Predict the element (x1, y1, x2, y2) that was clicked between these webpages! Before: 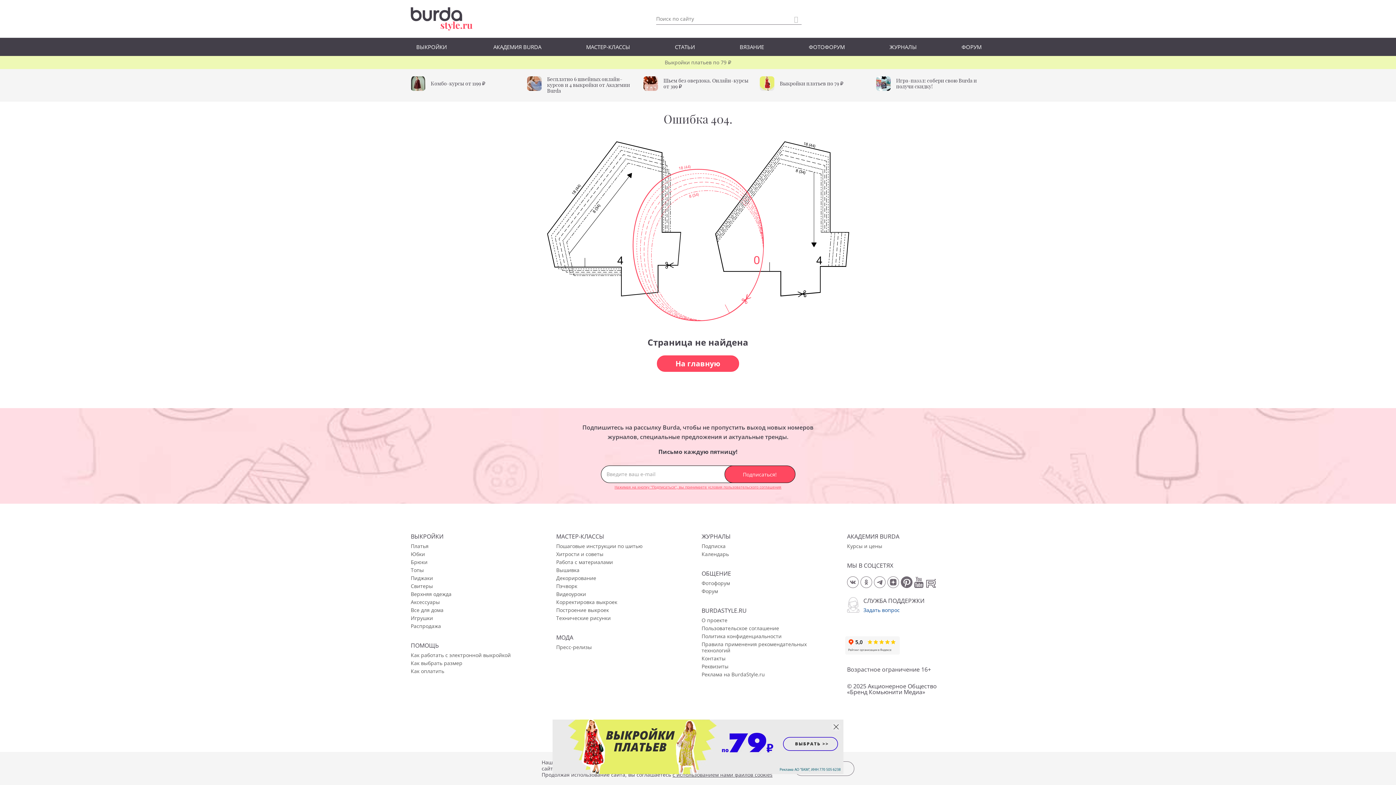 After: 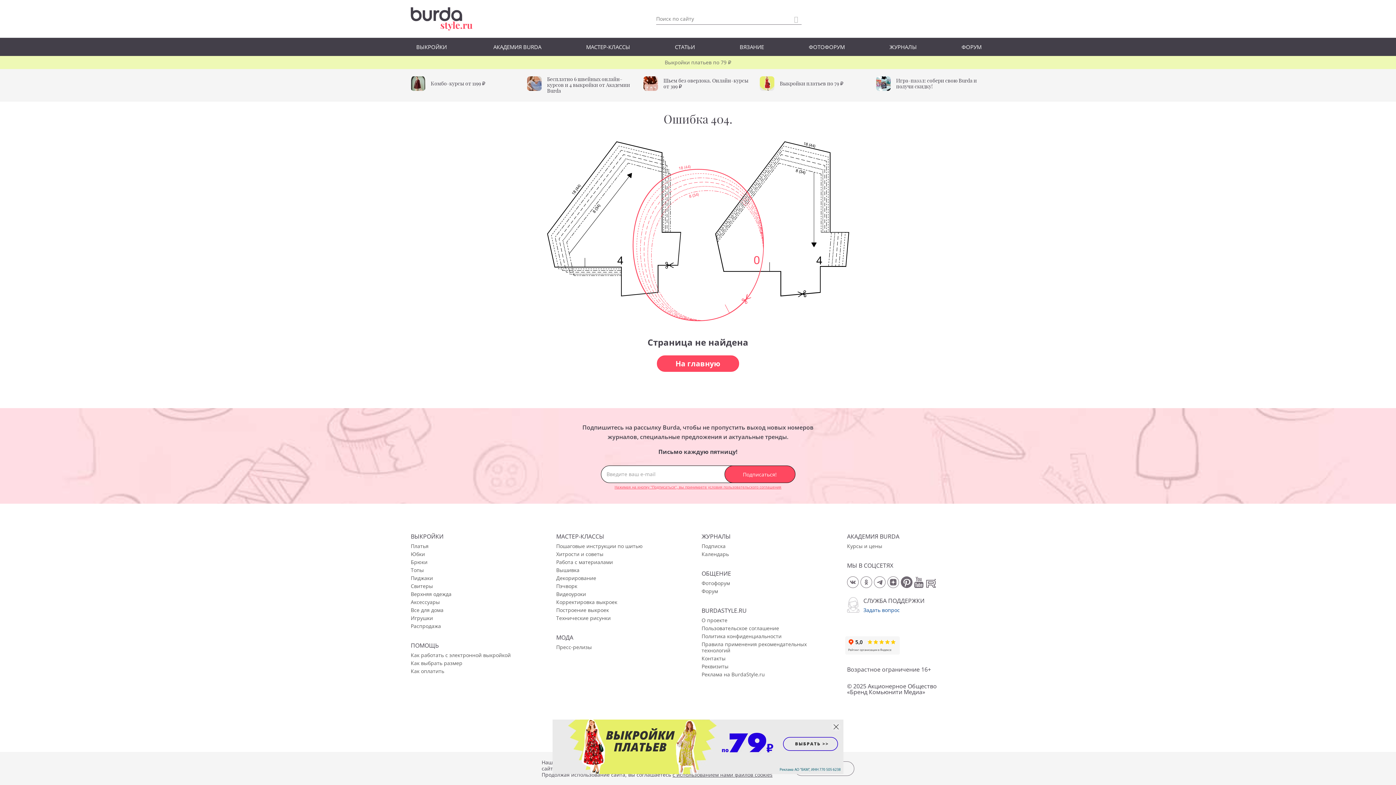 Action: label: Pinterest bbox: (901, 576, 912, 588)